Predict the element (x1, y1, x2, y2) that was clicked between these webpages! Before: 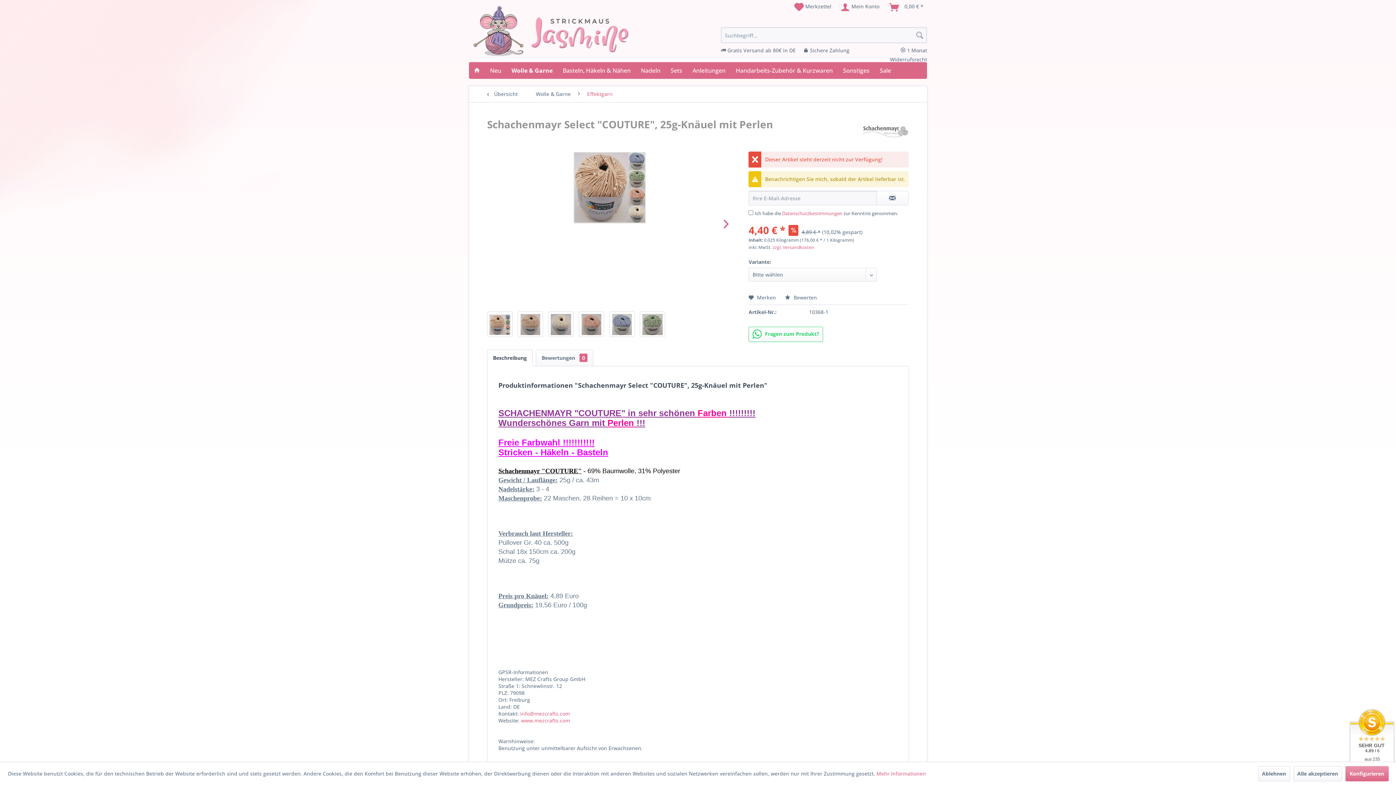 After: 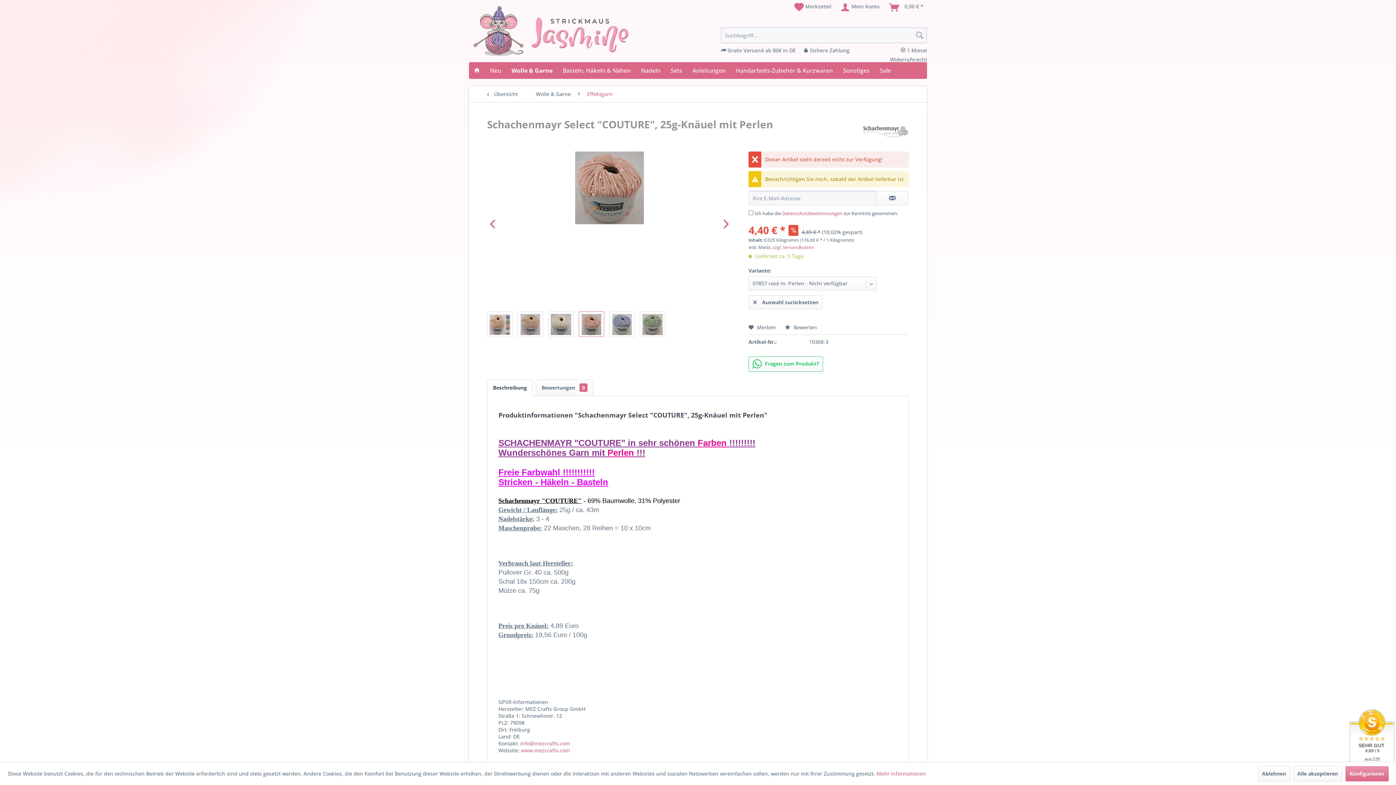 Action: bbox: (578, 311, 604, 337)